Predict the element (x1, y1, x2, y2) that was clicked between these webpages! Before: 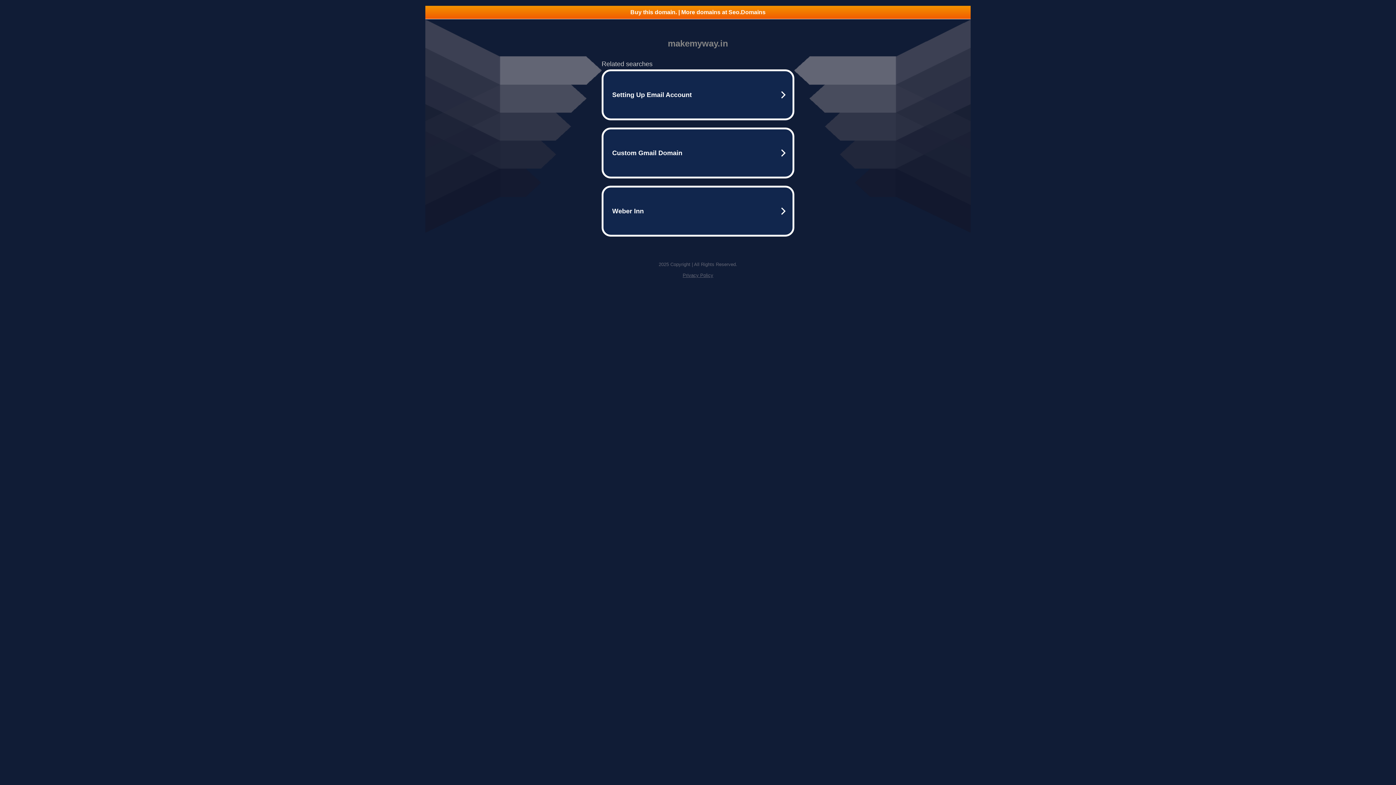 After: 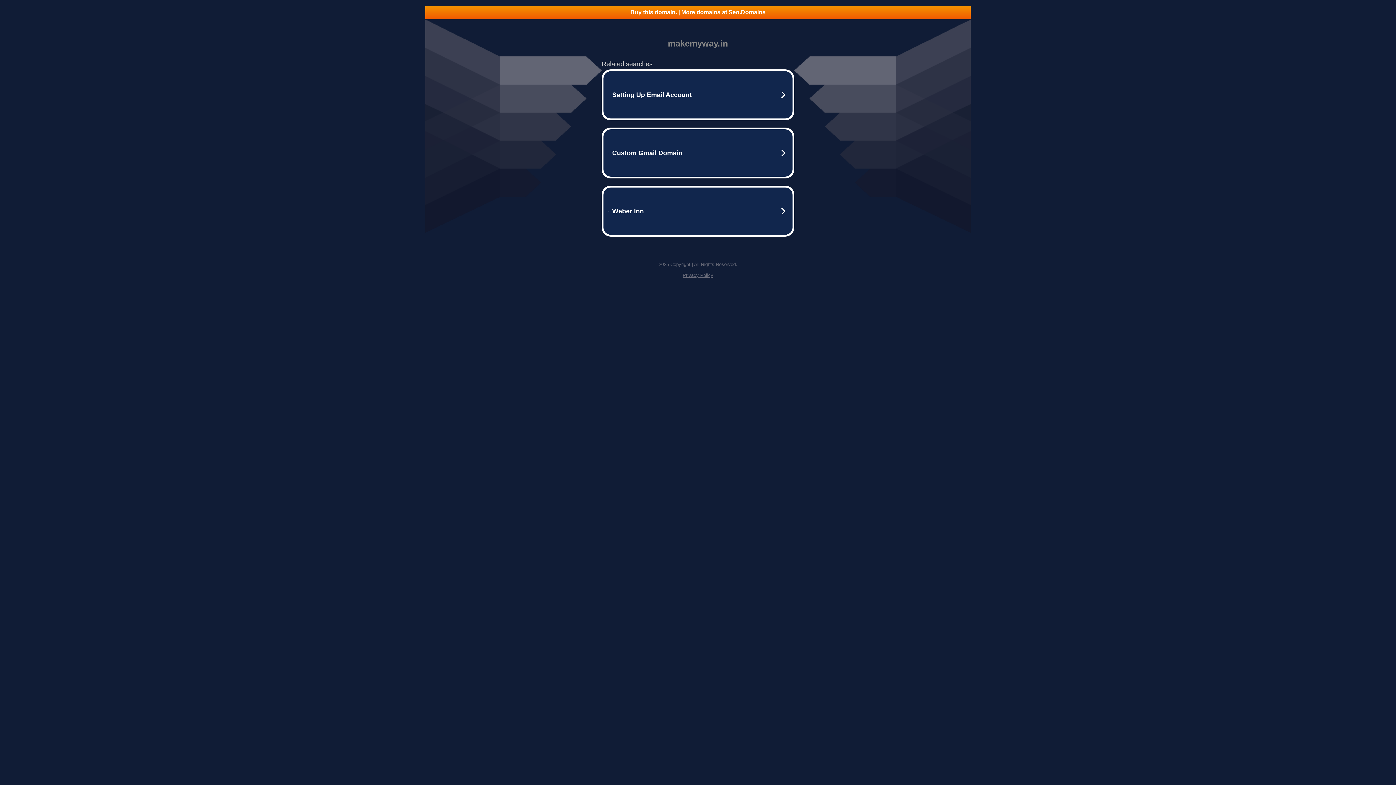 Action: label: Buy this domain. | More domains at Seo.Domains bbox: (425, 5, 970, 18)